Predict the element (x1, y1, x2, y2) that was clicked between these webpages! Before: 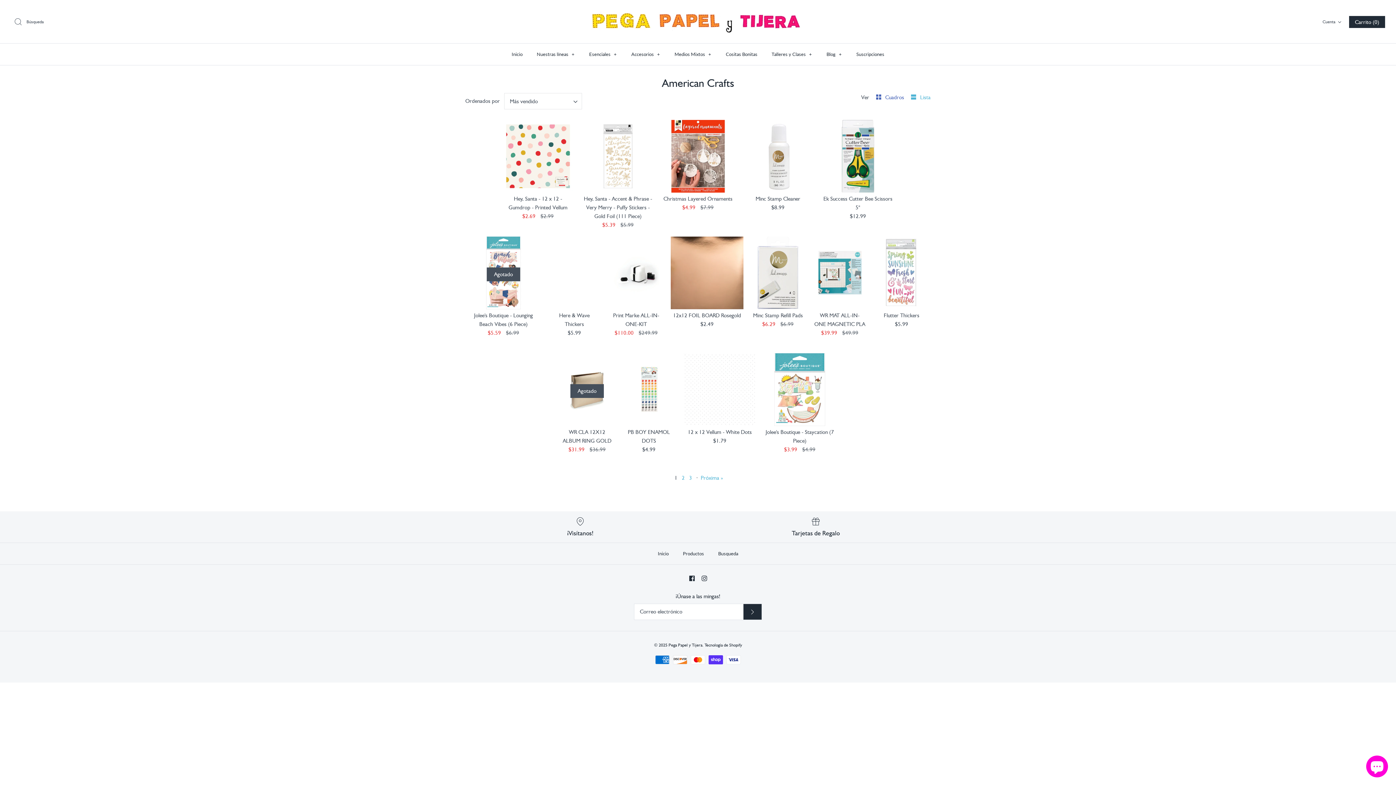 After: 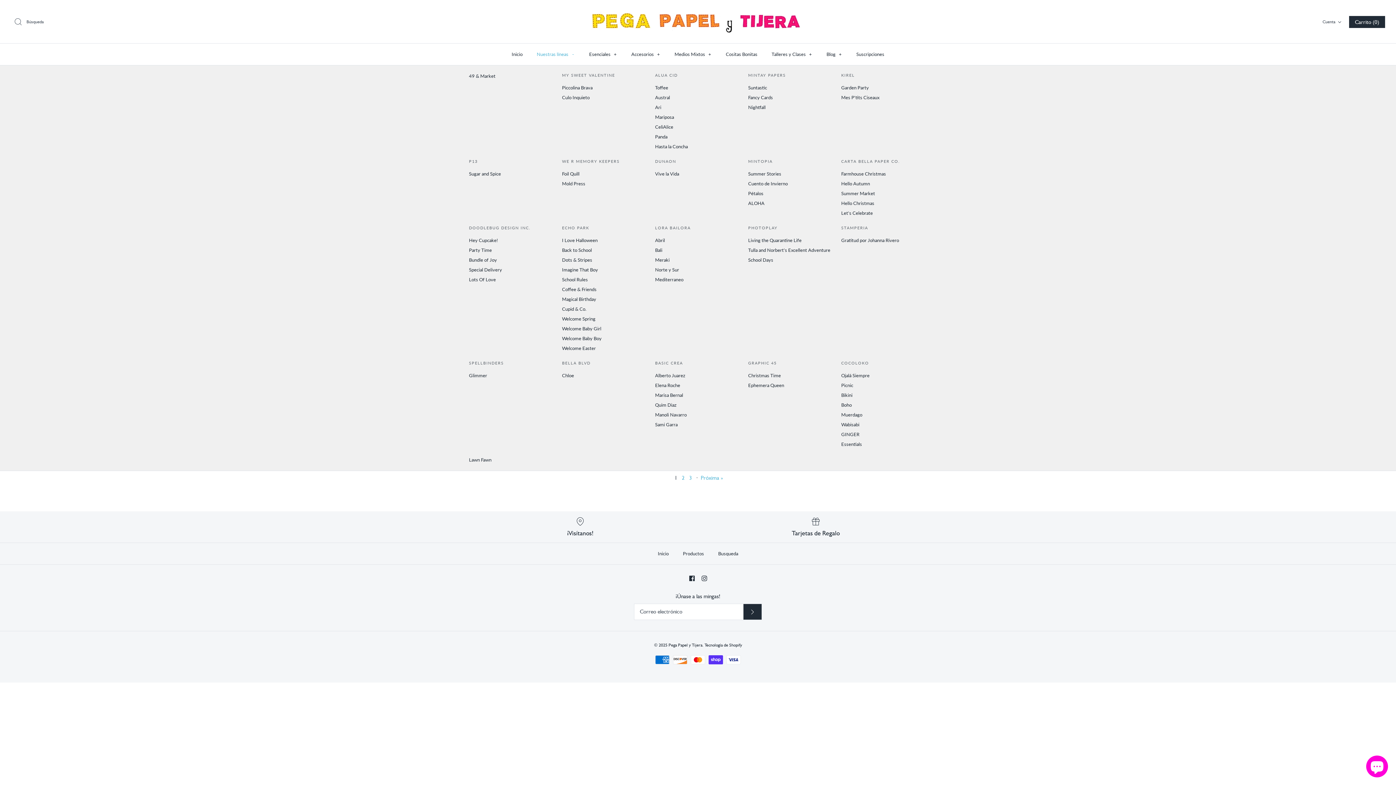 Action: bbox: (530, 43, 581, 65) label: Nuestras líneas +